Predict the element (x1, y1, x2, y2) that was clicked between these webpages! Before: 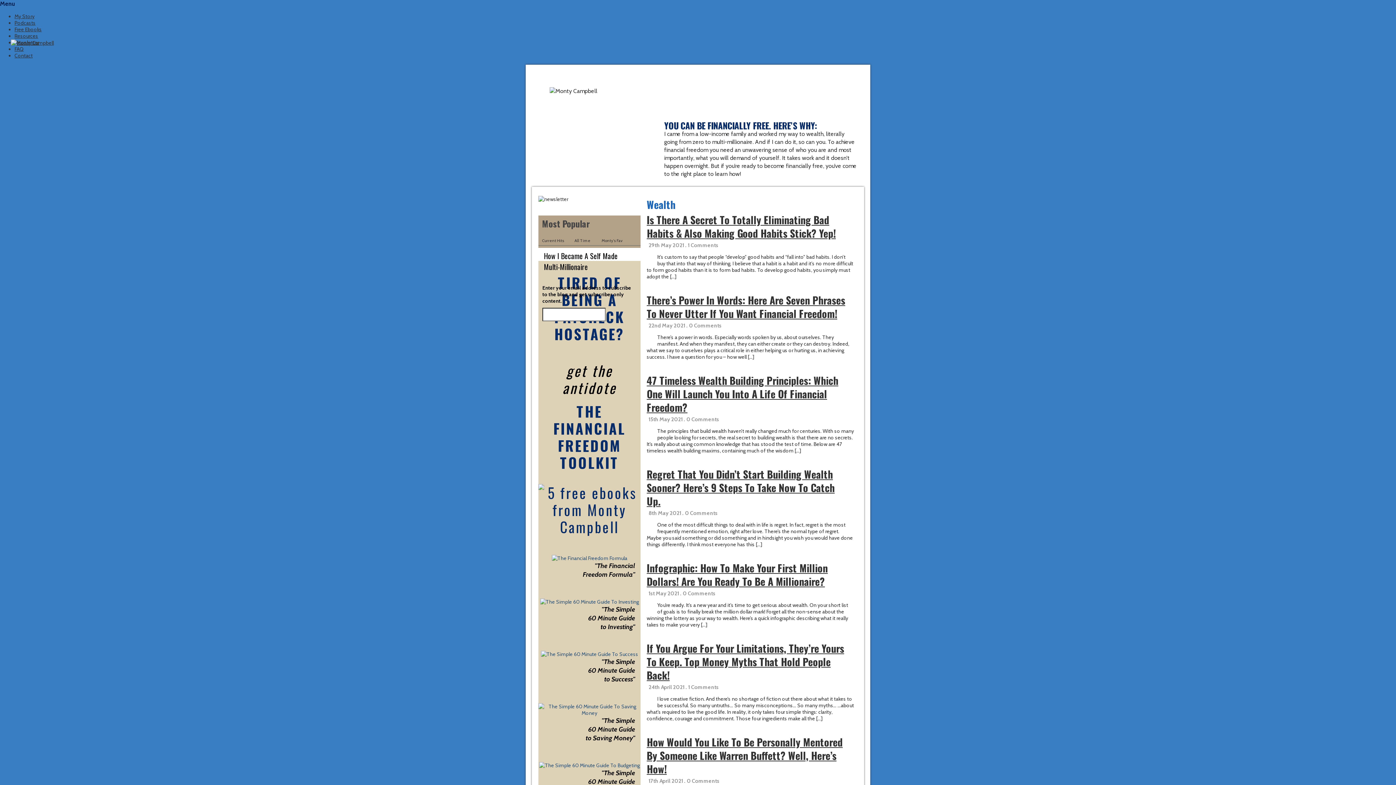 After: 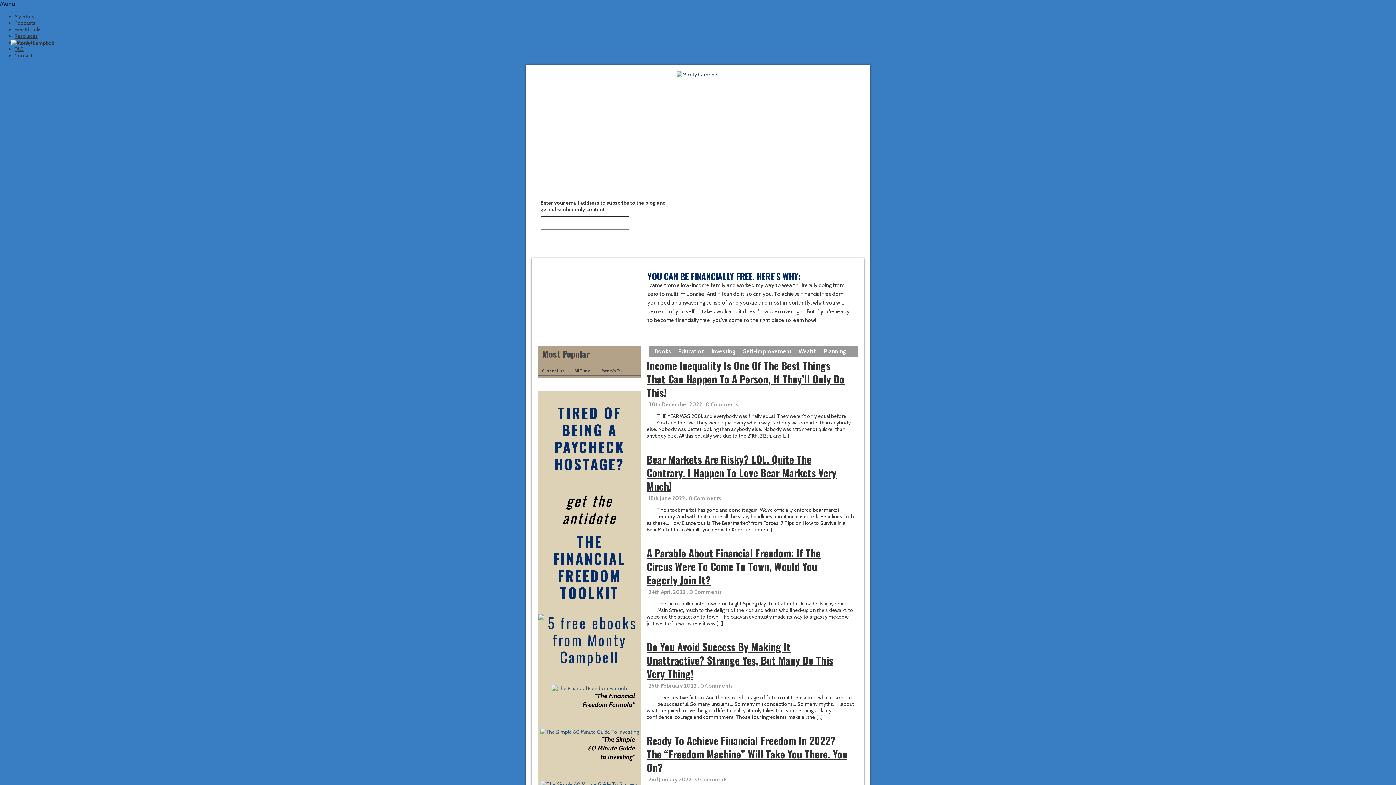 Action: bbox: (10, 39, 53, 46)